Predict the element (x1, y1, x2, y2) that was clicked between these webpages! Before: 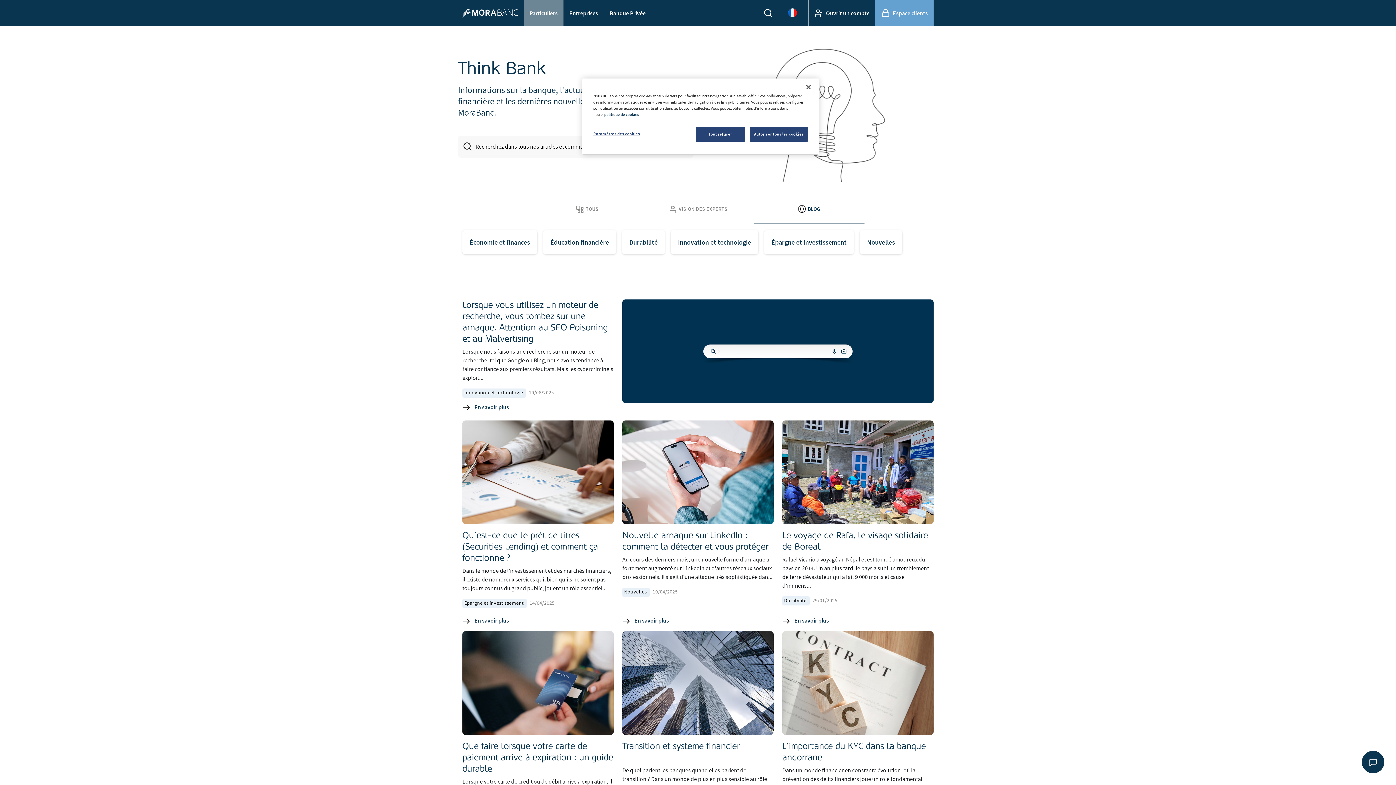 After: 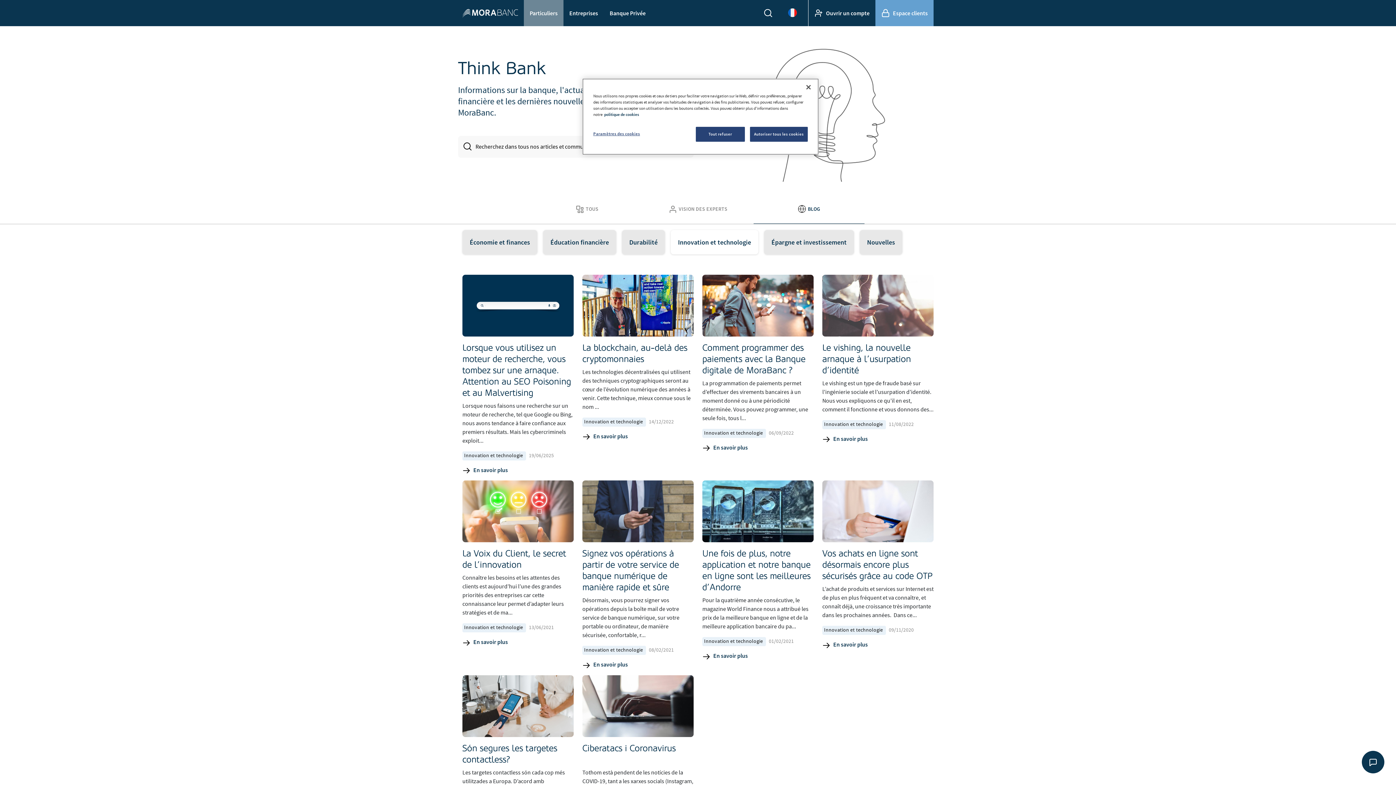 Action: bbox: (670, 230, 758, 254) label: Innovation et technologie